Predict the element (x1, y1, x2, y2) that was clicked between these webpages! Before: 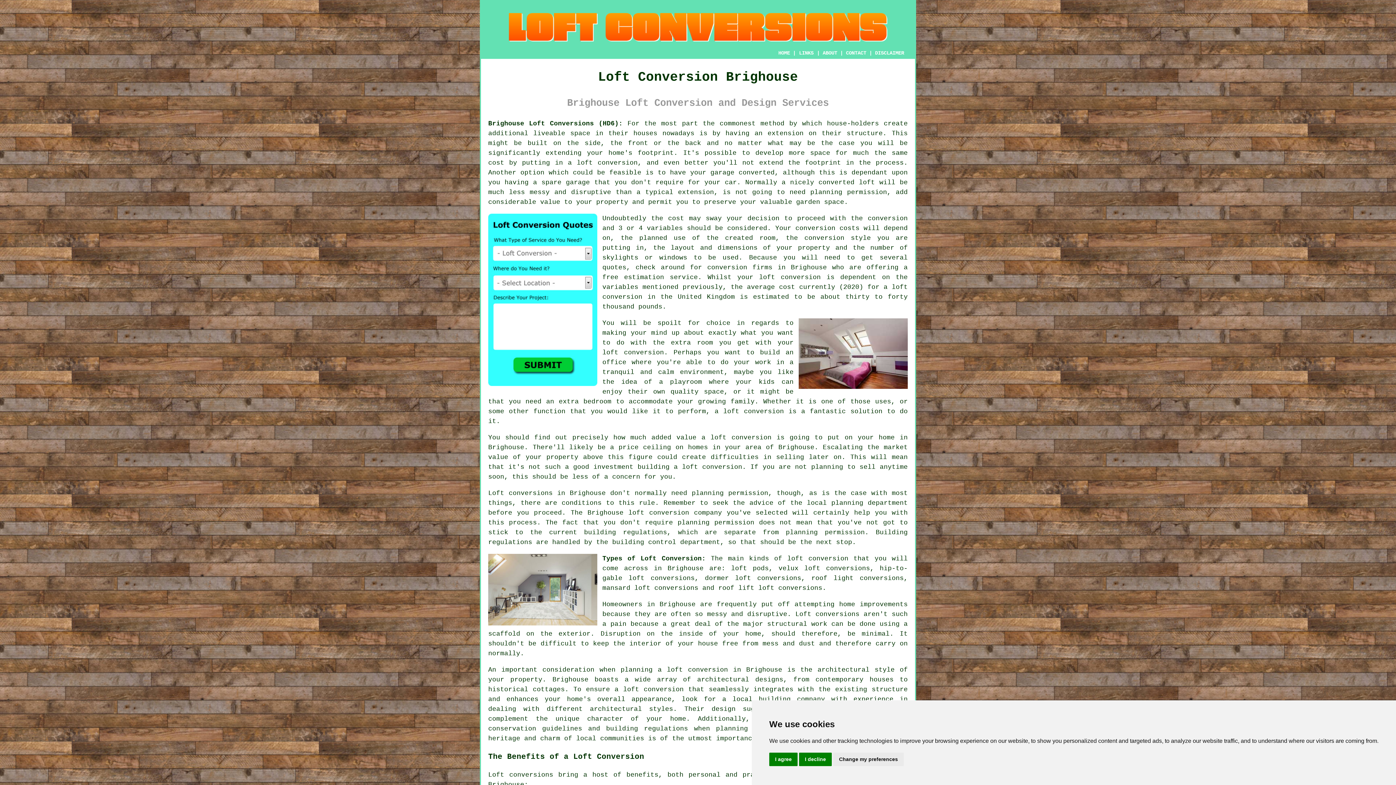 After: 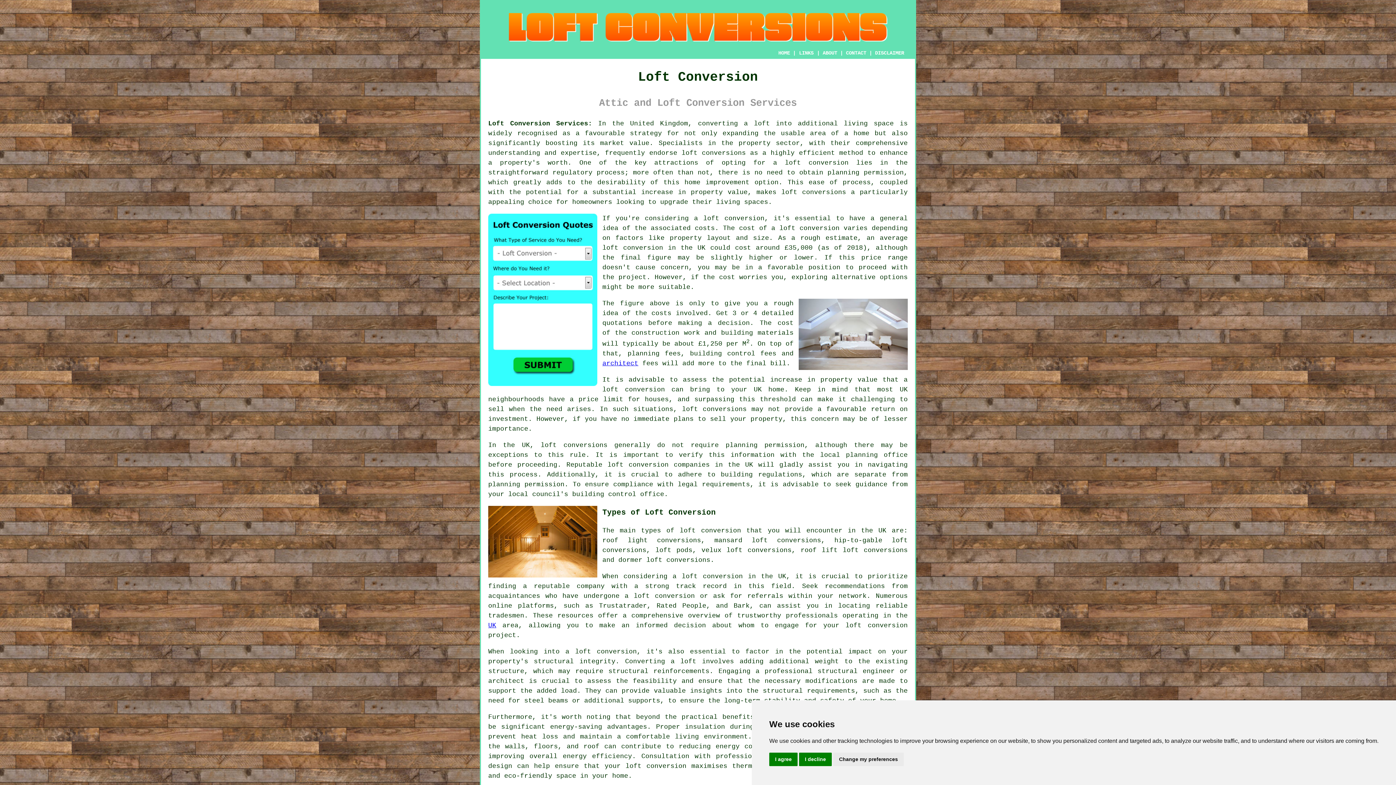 Action: bbox: (778, 50, 790, 56) label: HOME